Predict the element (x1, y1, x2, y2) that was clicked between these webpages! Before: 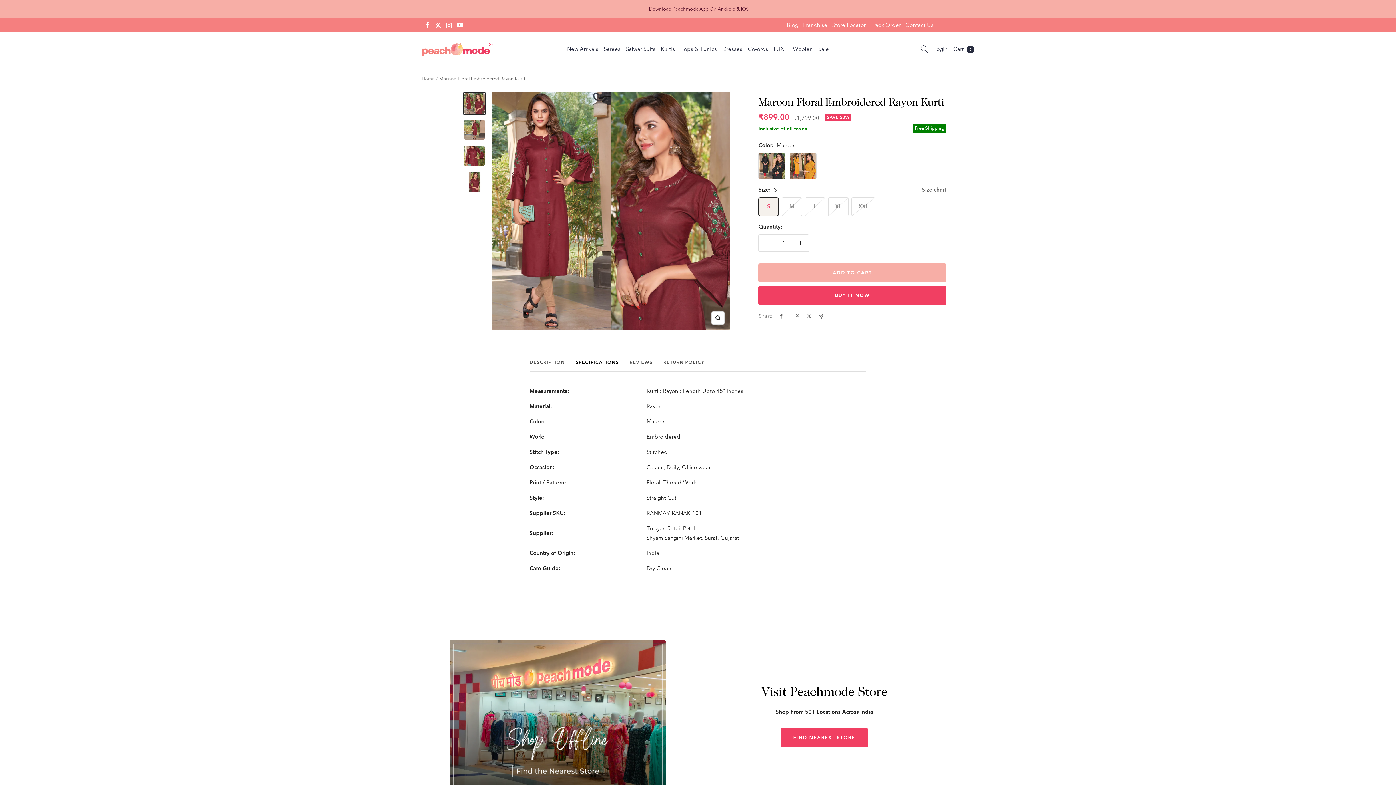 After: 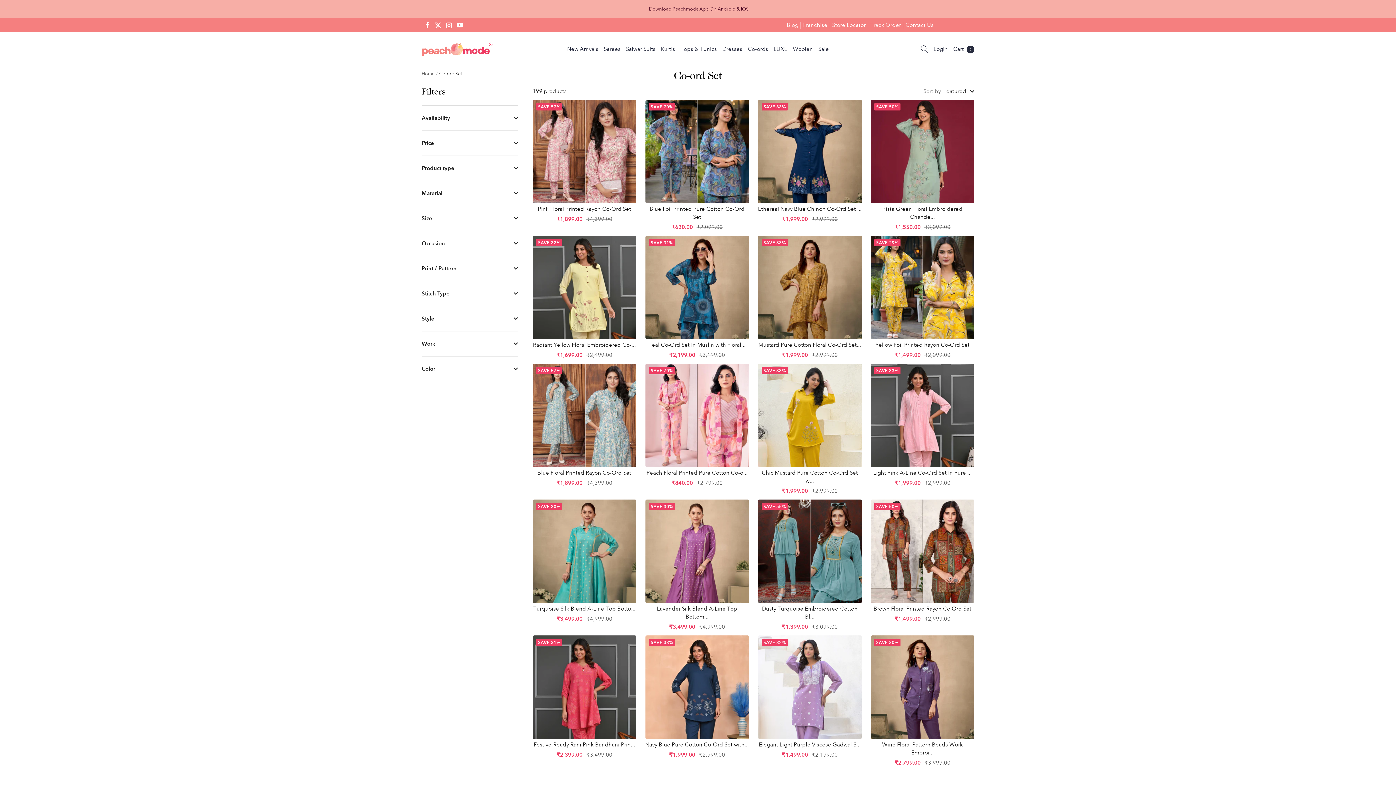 Action: bbox: (748, 44, 768, 53) label: Co-ords